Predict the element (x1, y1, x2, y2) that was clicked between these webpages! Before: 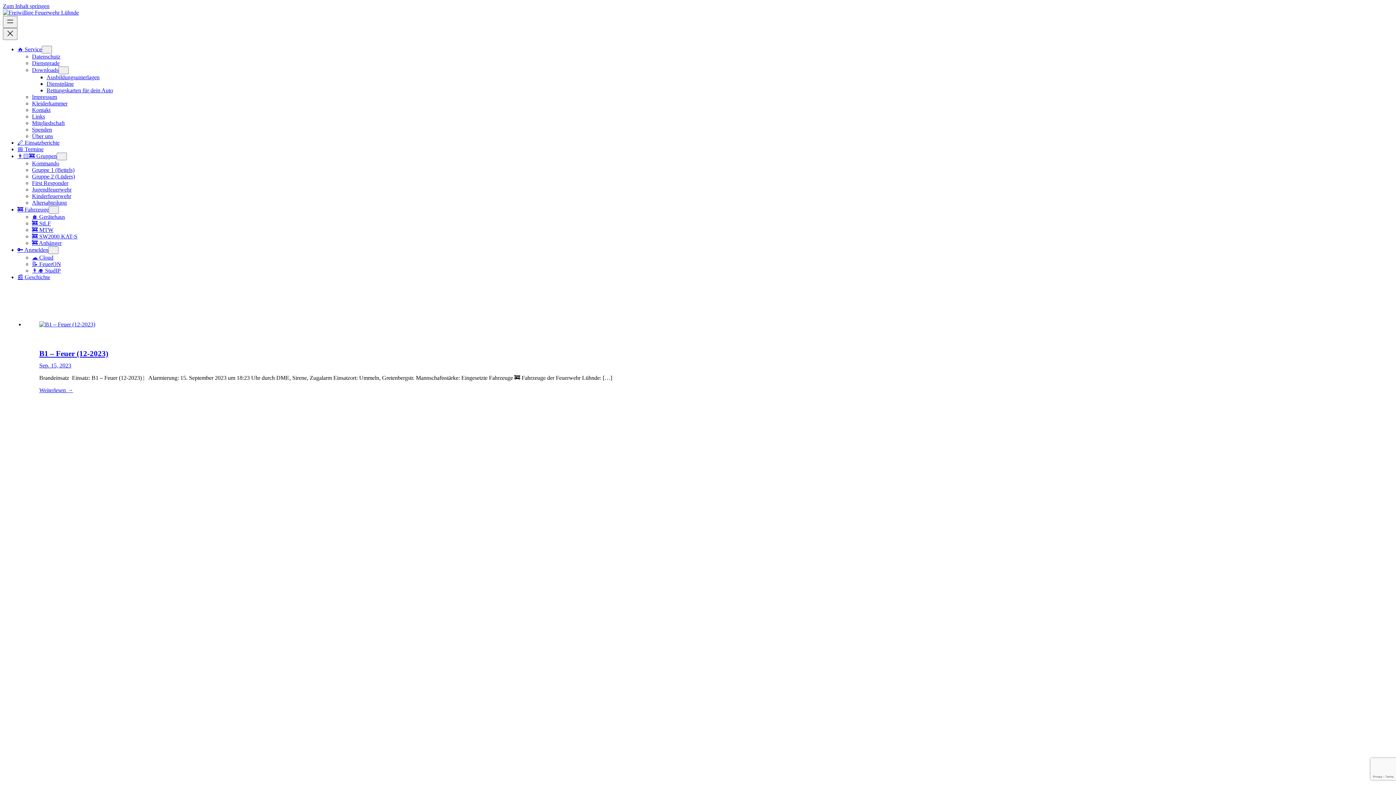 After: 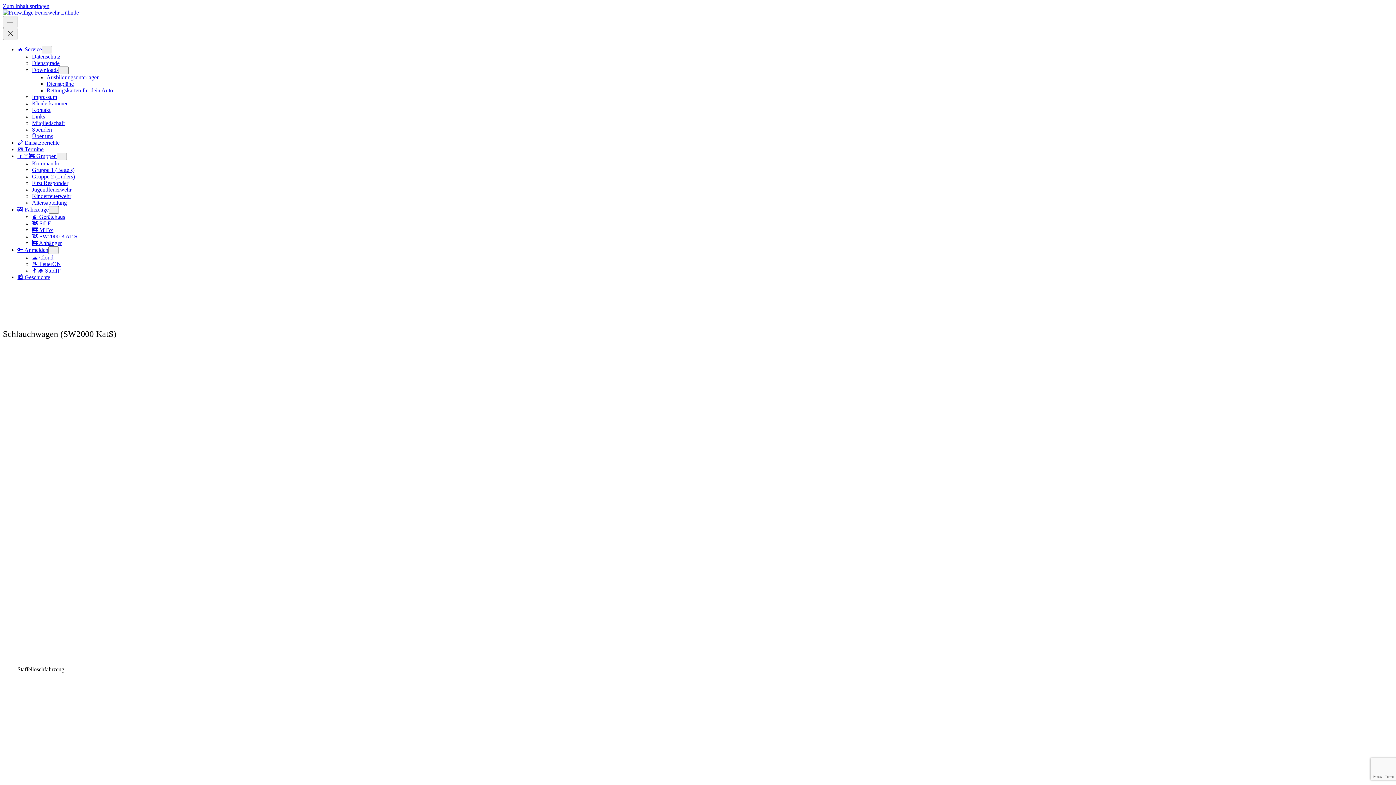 Action: label: 🚒 SW2000 KAT-S bbox: (32, 233, 77, 239)